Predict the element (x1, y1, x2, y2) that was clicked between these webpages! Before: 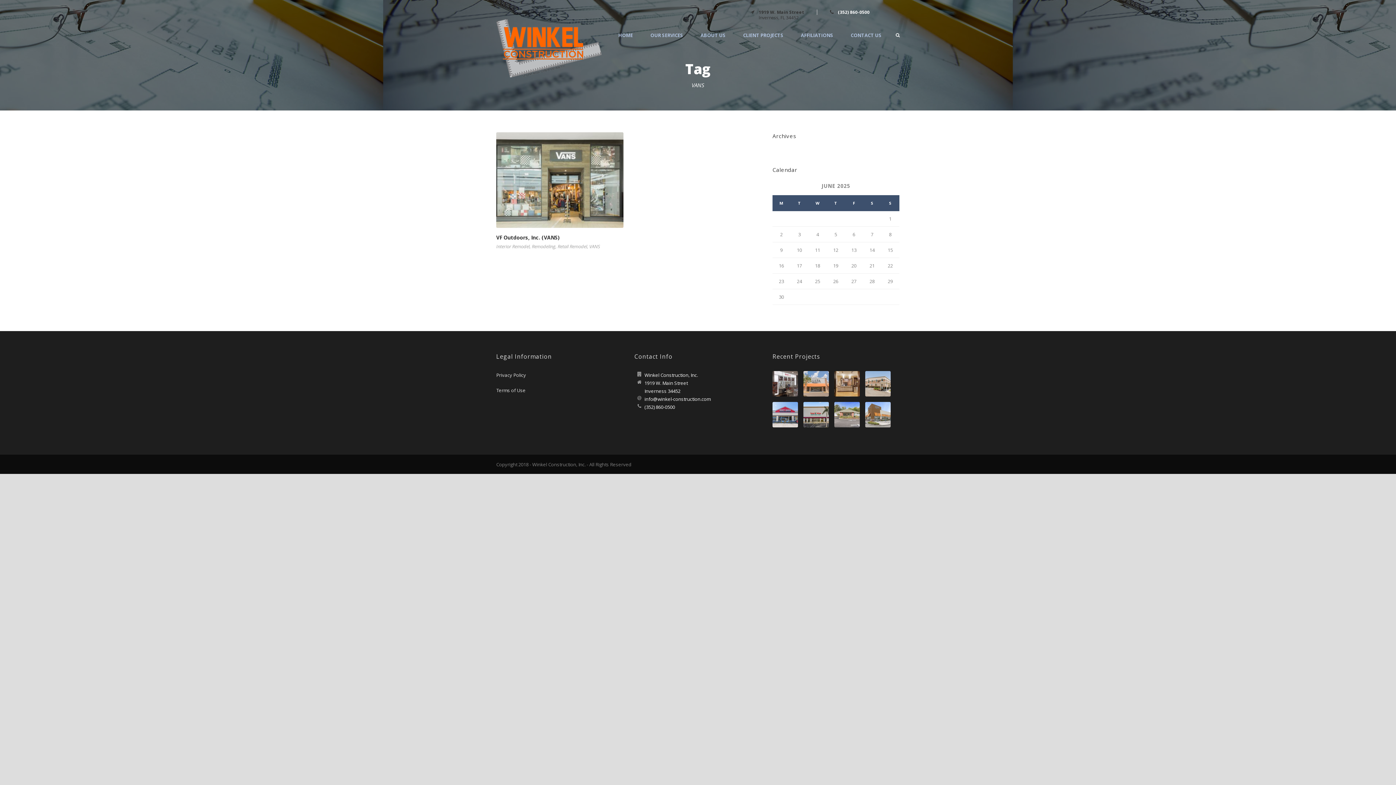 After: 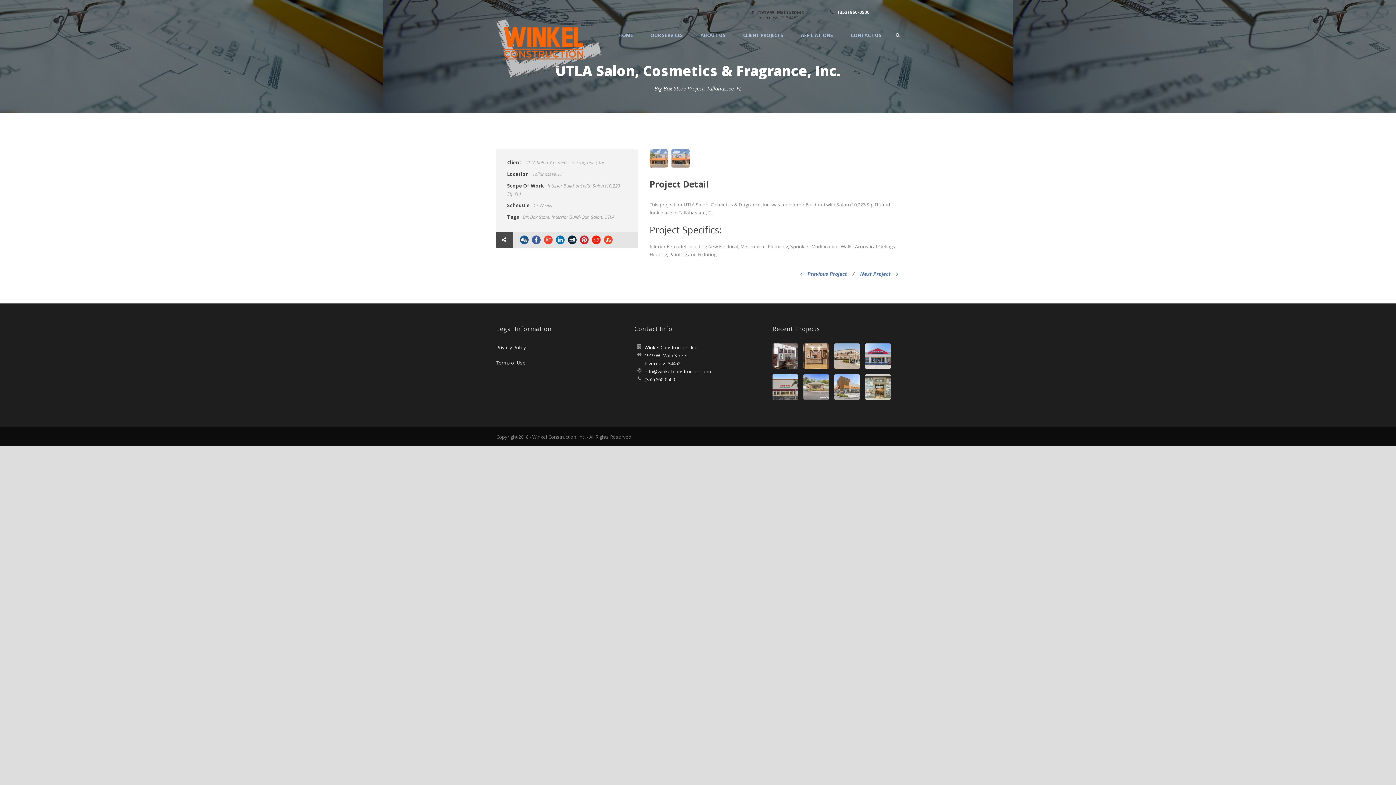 Action: bbox: (803, 380, 829, 386)